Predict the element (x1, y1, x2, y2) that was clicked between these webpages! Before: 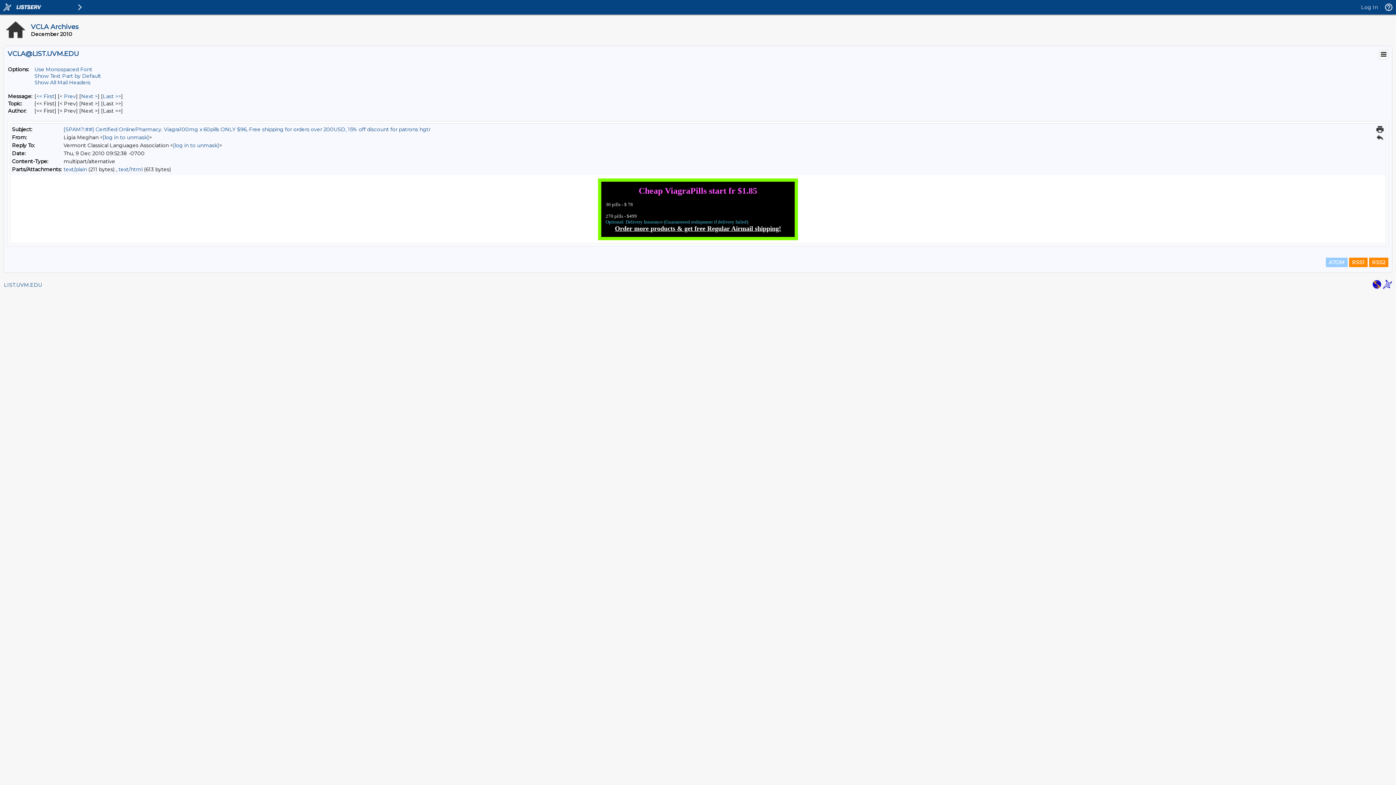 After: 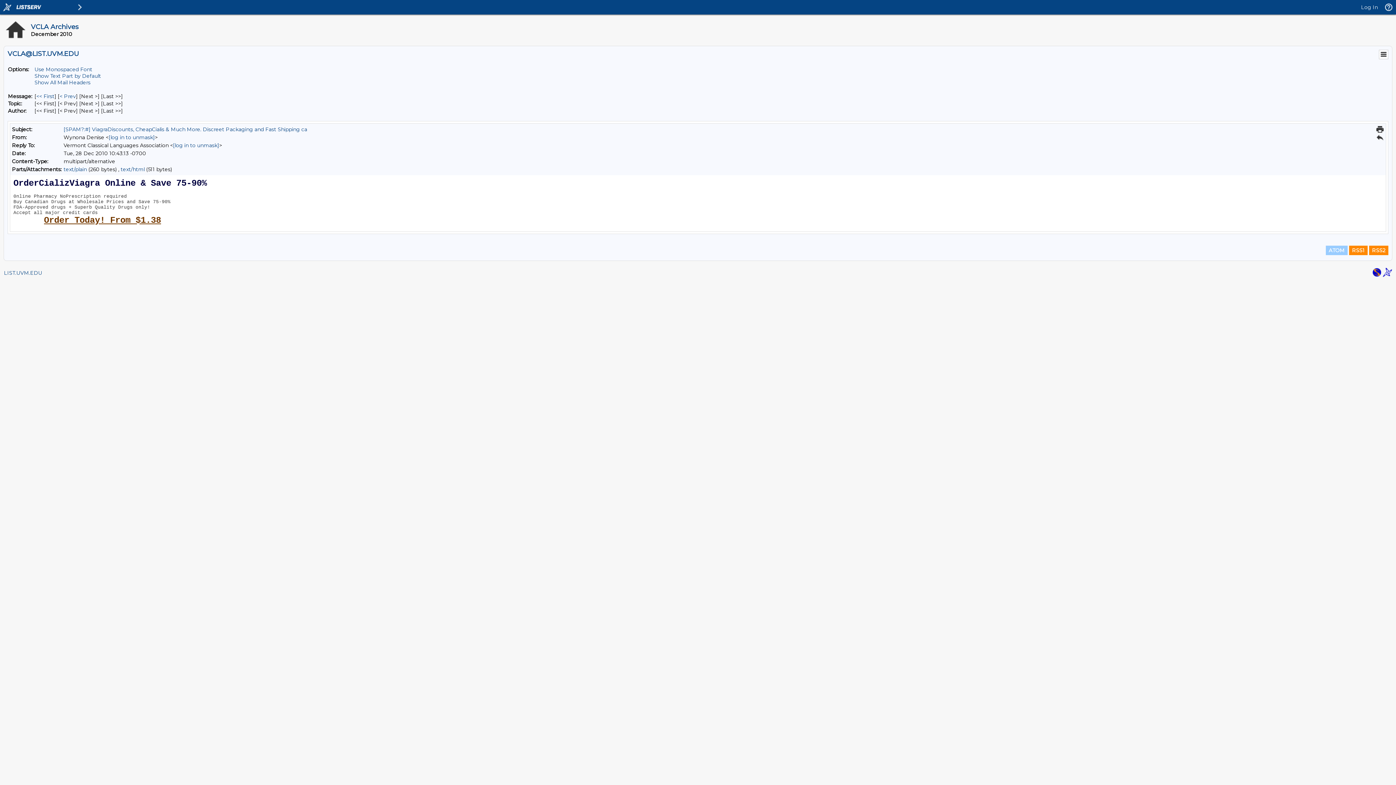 Action: bbox: (102, 93, 121, 99) label: Last Message